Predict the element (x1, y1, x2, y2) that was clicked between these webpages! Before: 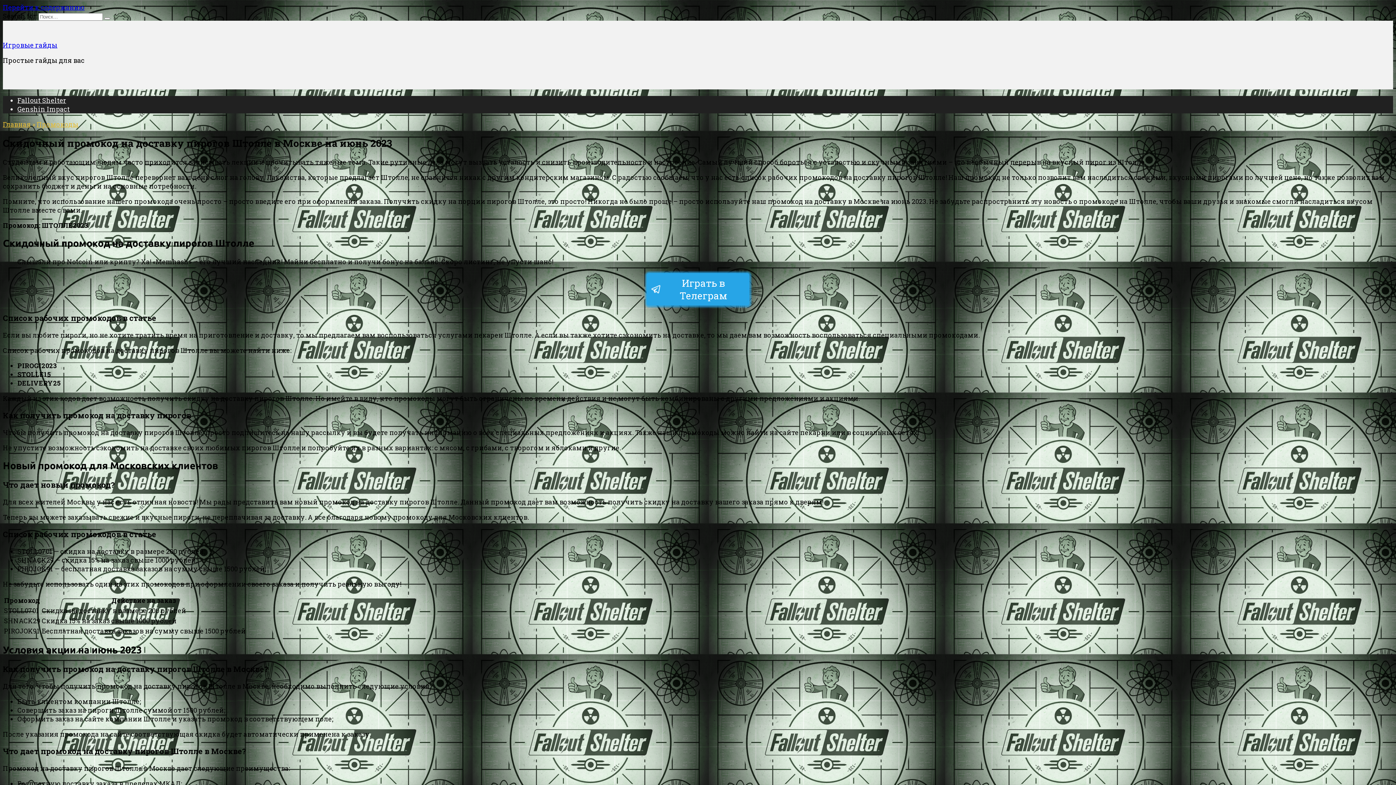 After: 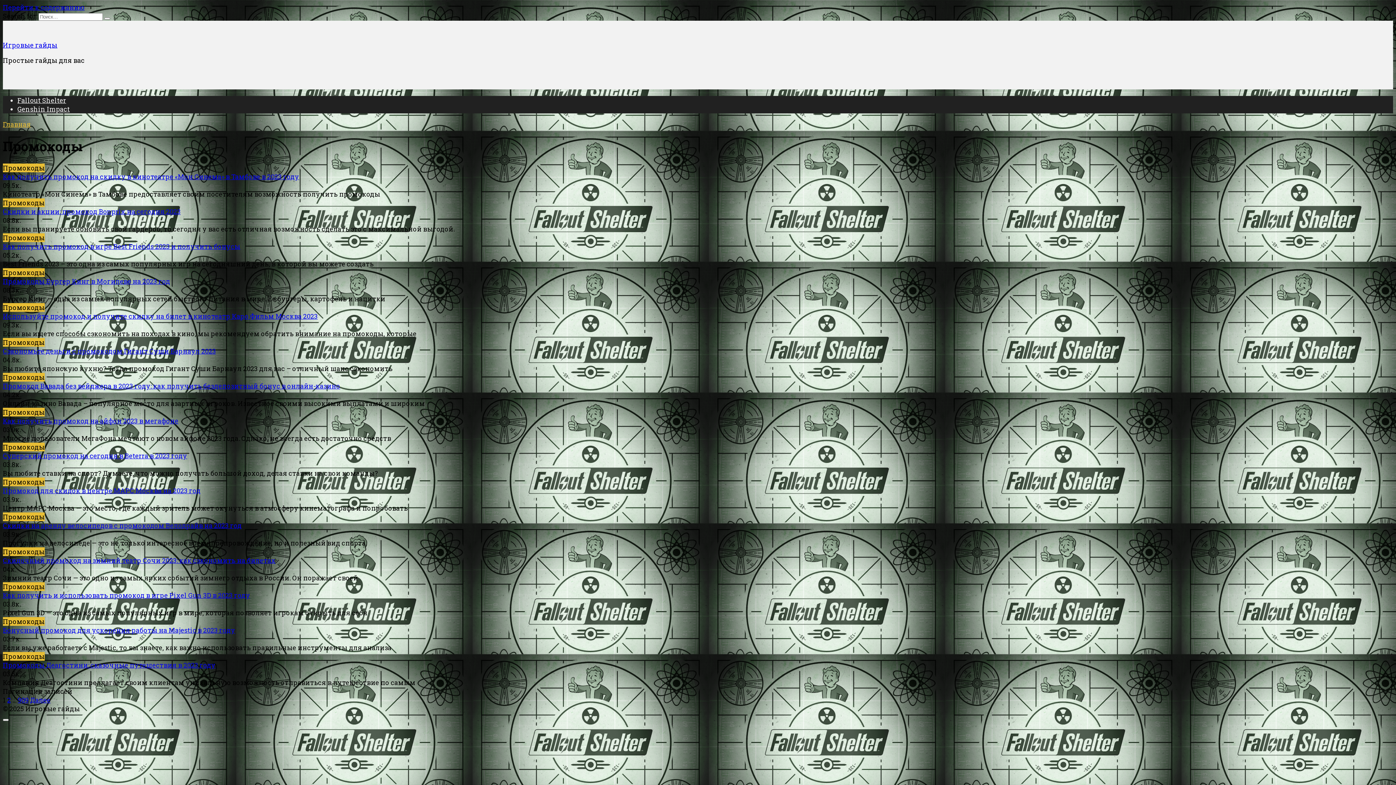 Action: bbox: (36, 120, 78, 128) label: Промокоды